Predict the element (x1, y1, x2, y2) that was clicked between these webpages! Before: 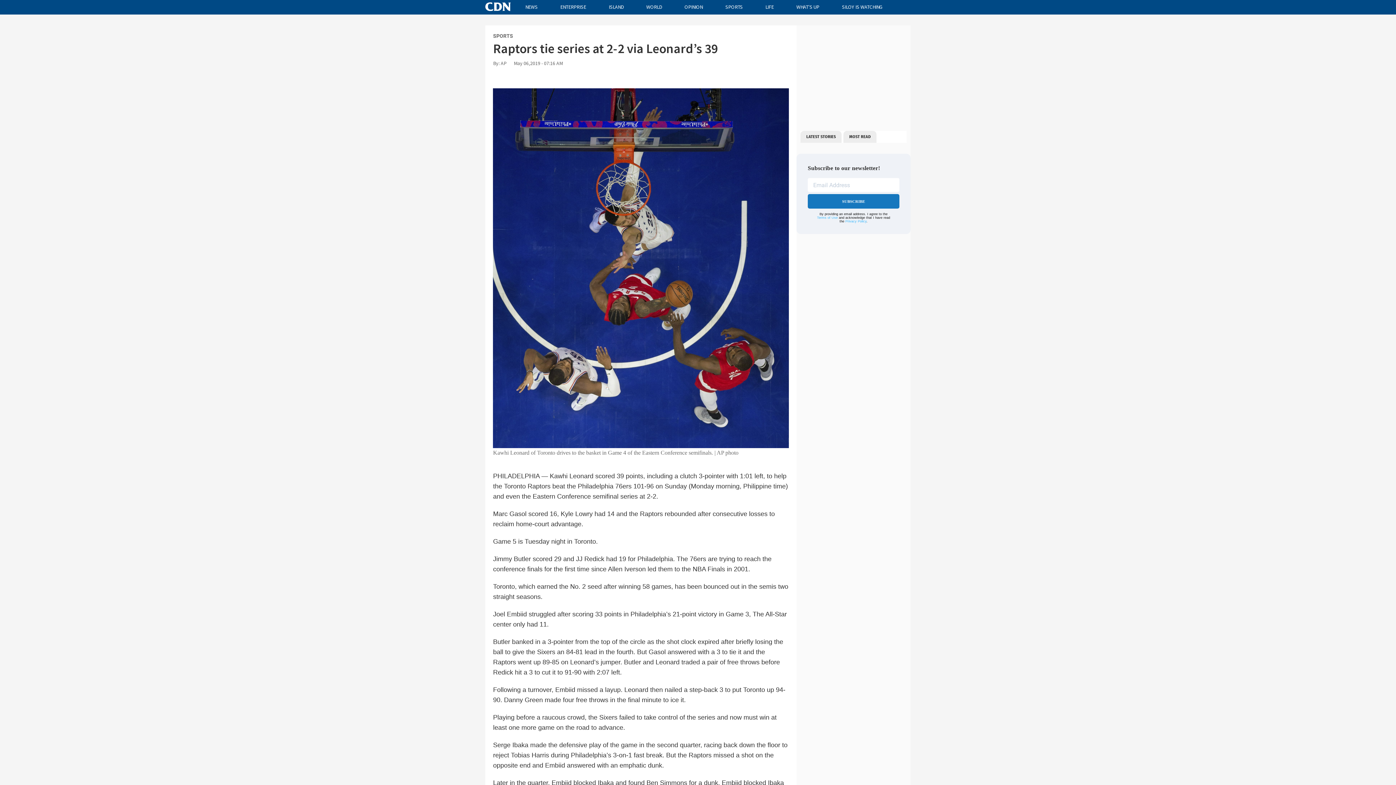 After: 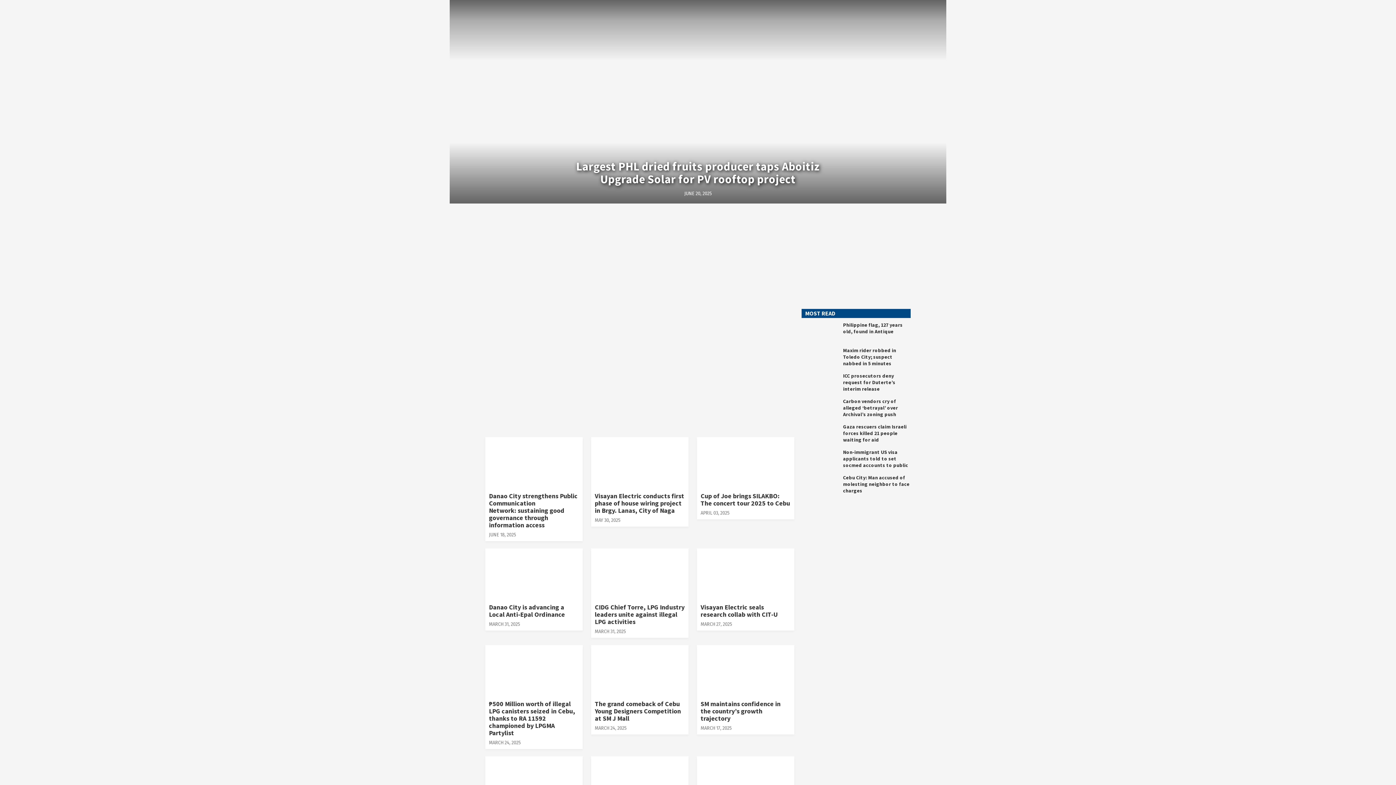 Action: label: WHAT'S UP bbox: (796, 3, 819, 10)